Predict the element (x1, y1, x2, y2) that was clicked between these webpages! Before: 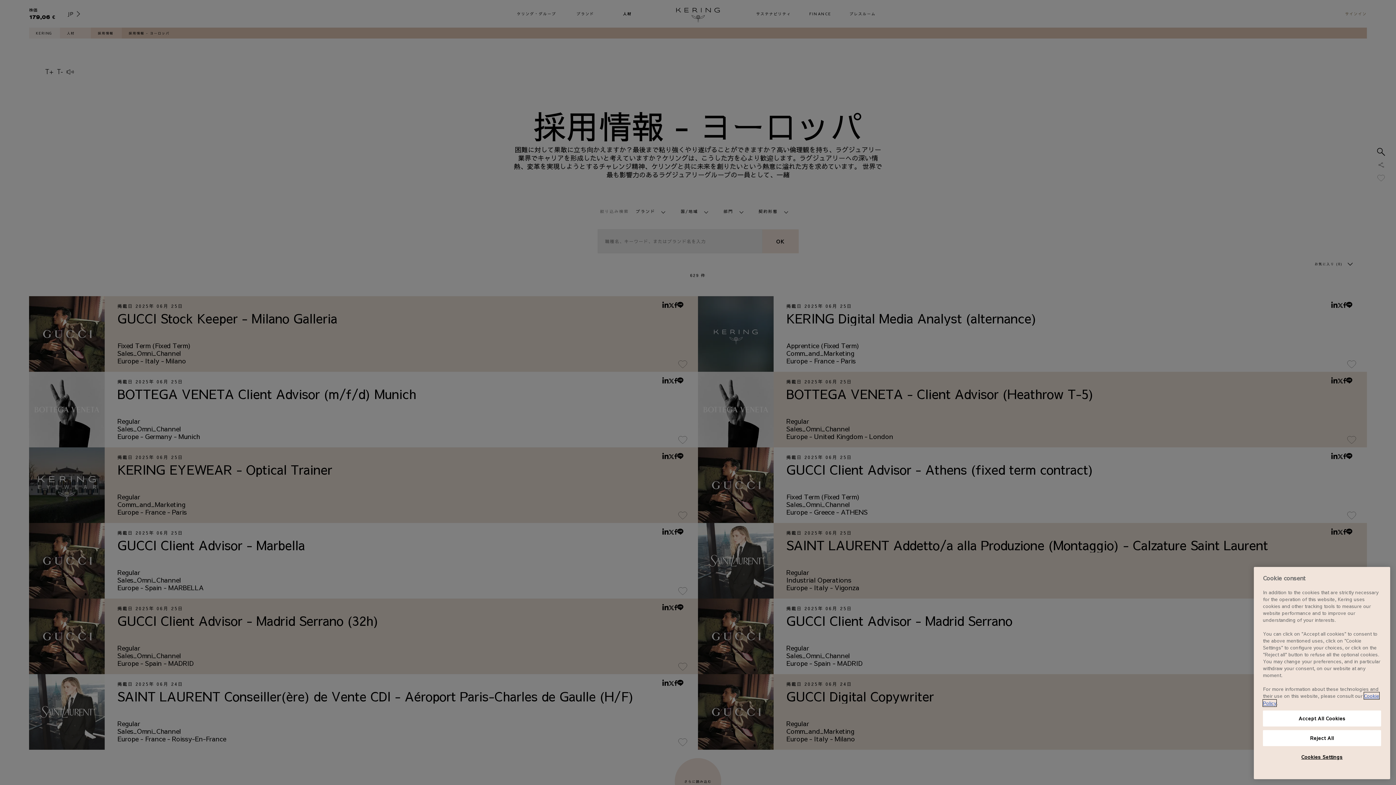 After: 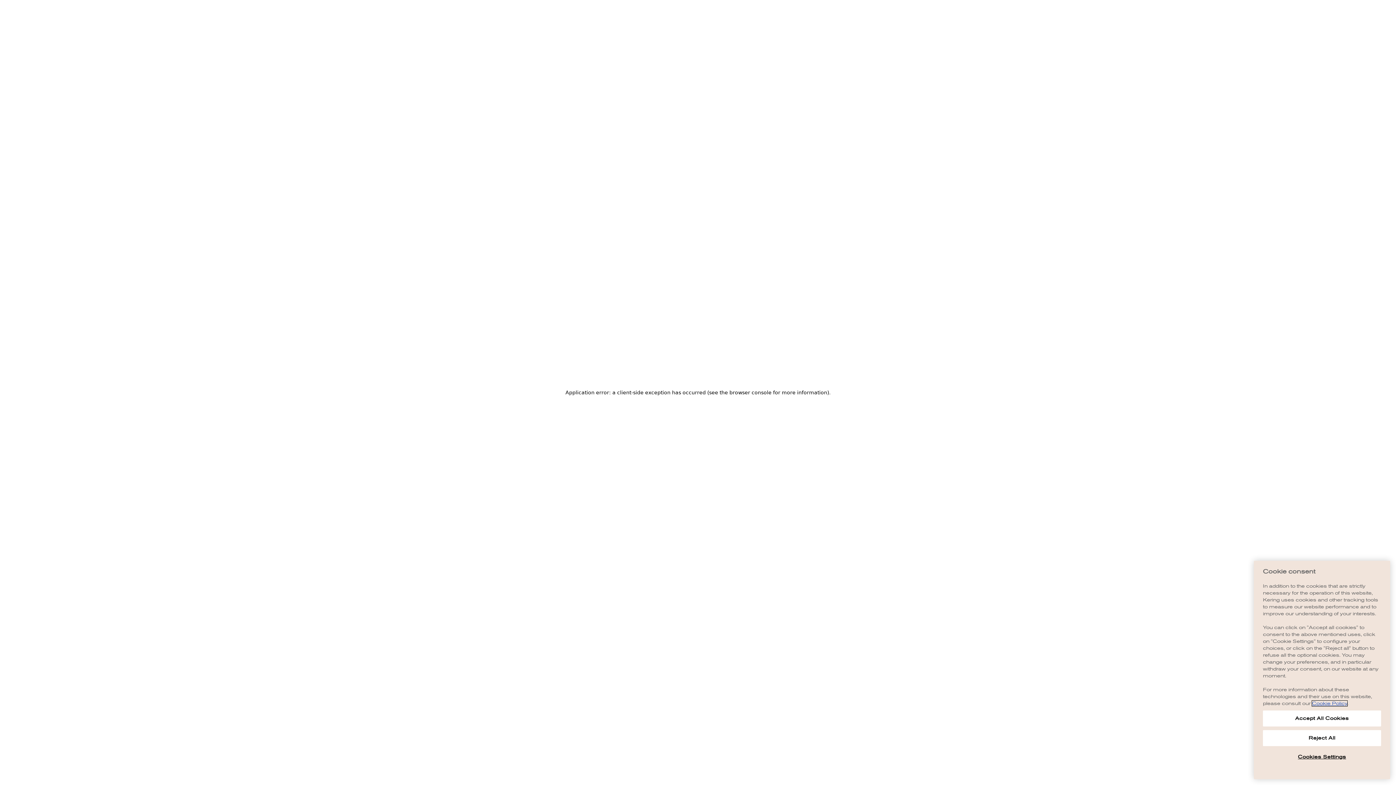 Action: label: Cookie Policy bbox: (1346, 701, 1375, 706)